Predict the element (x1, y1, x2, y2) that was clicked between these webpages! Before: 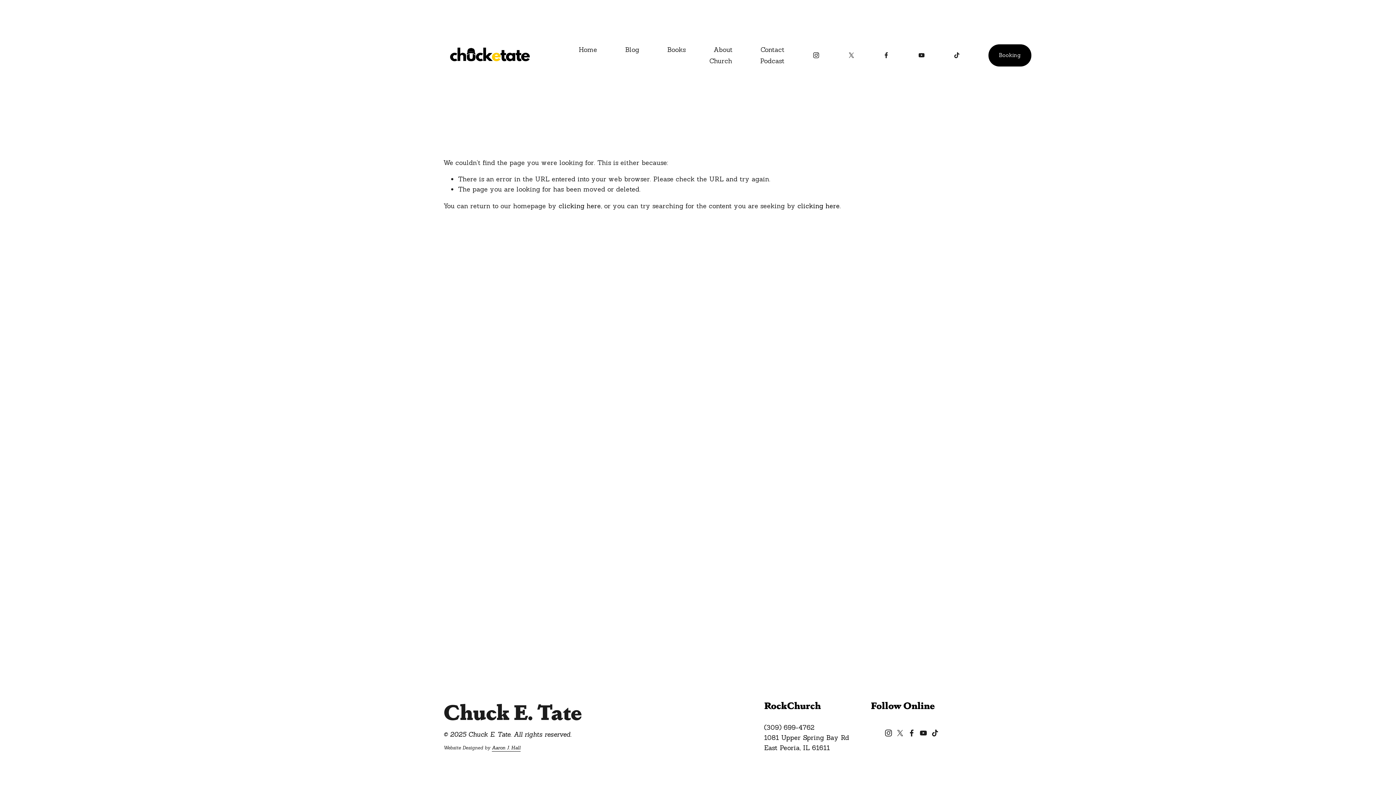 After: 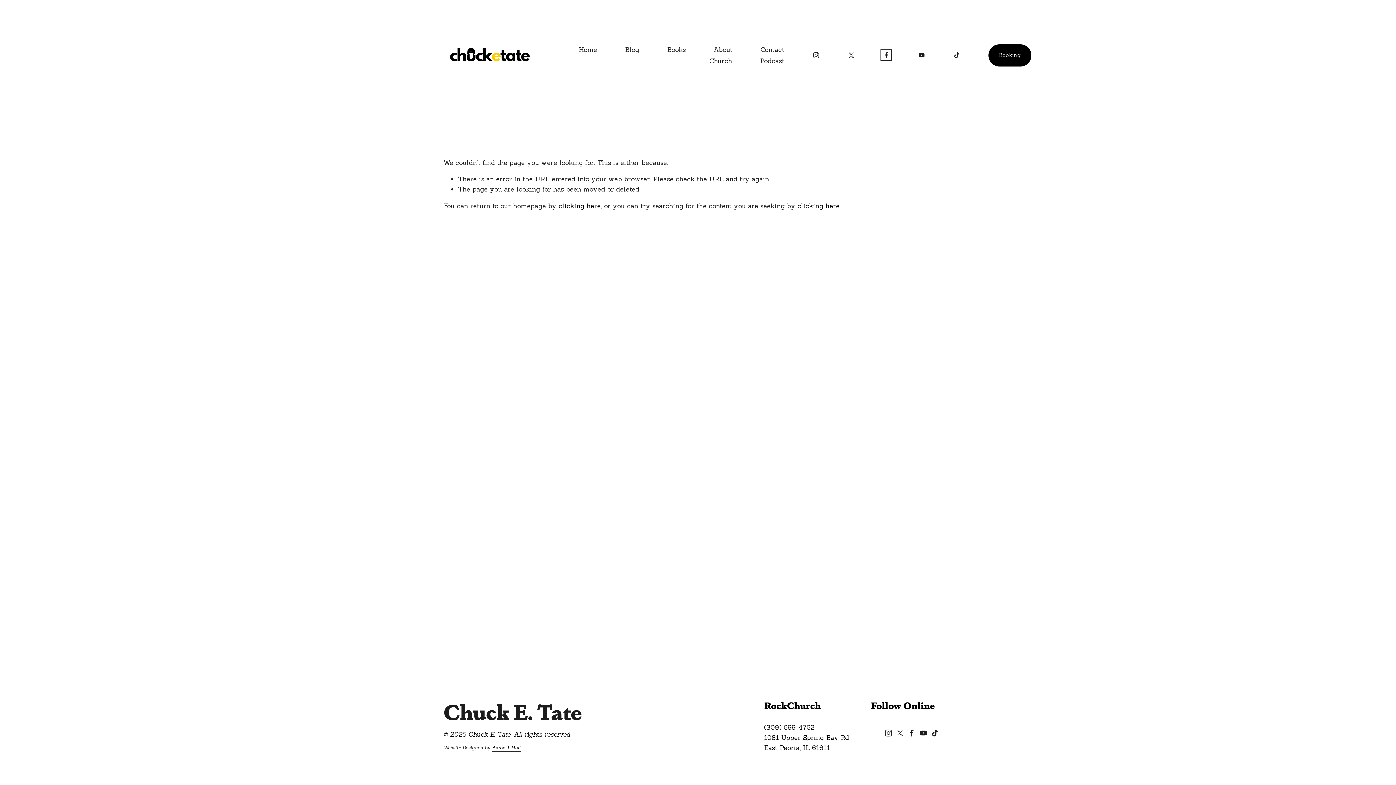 Action: bbox: (883, 51, 890, 59) label: Facebook